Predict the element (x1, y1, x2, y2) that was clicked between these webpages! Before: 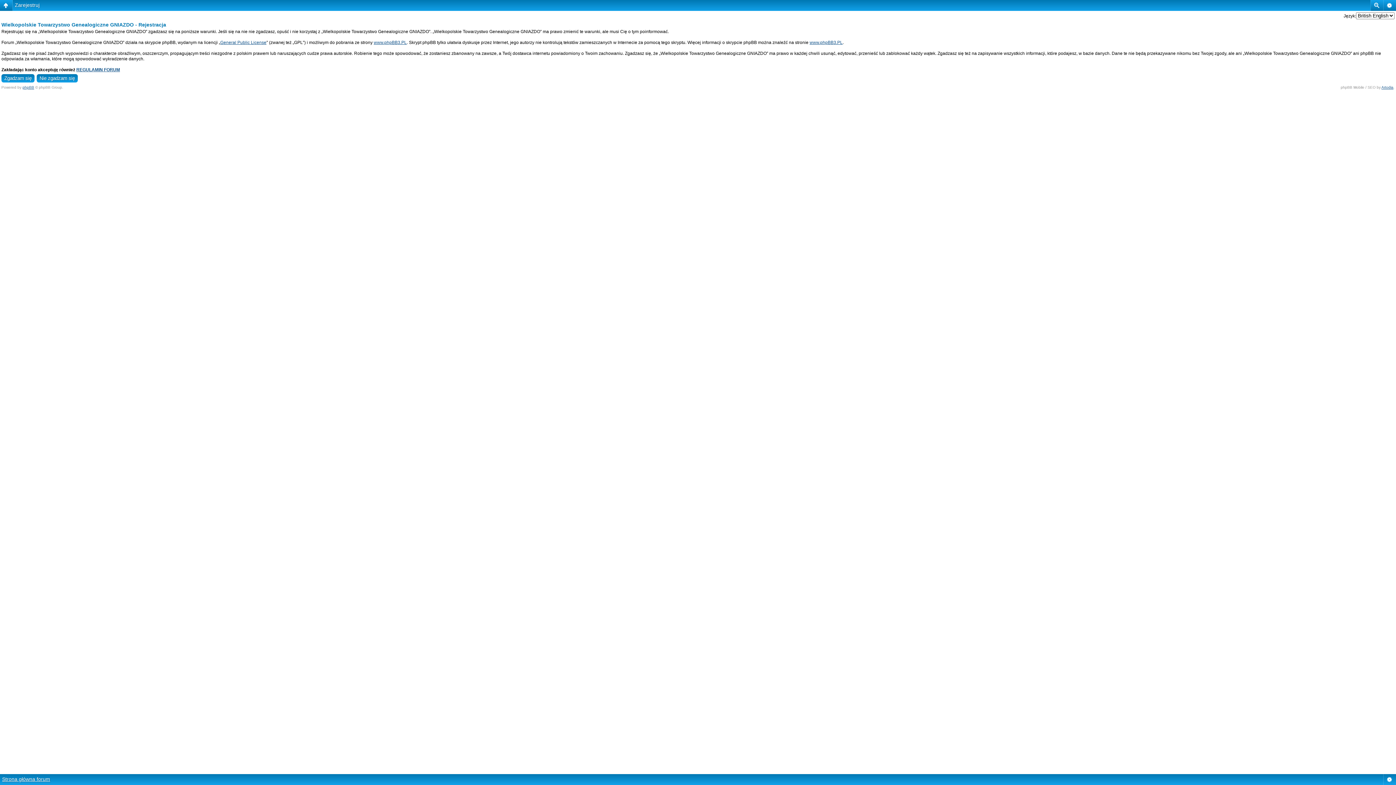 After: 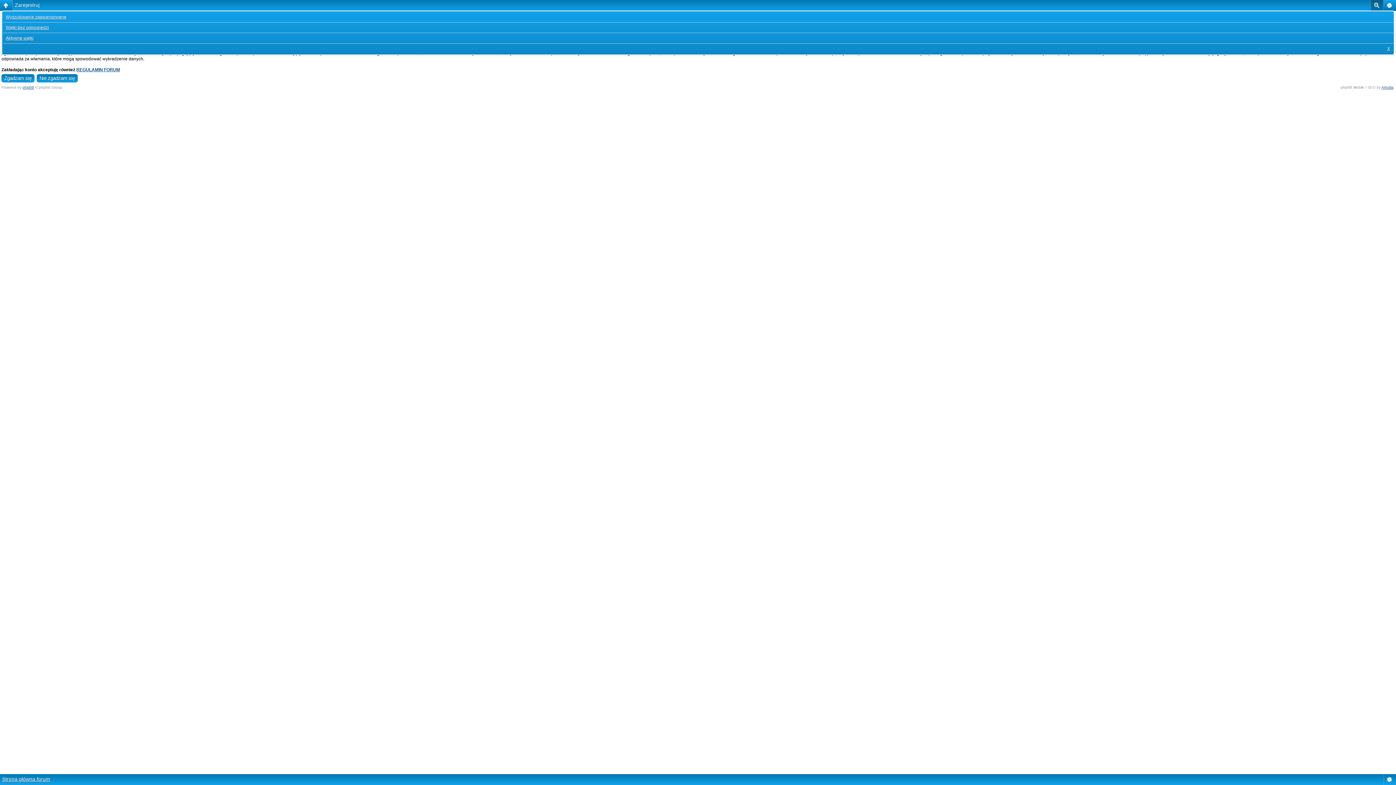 Action: bbox: (1370, 0, 1383, 10)